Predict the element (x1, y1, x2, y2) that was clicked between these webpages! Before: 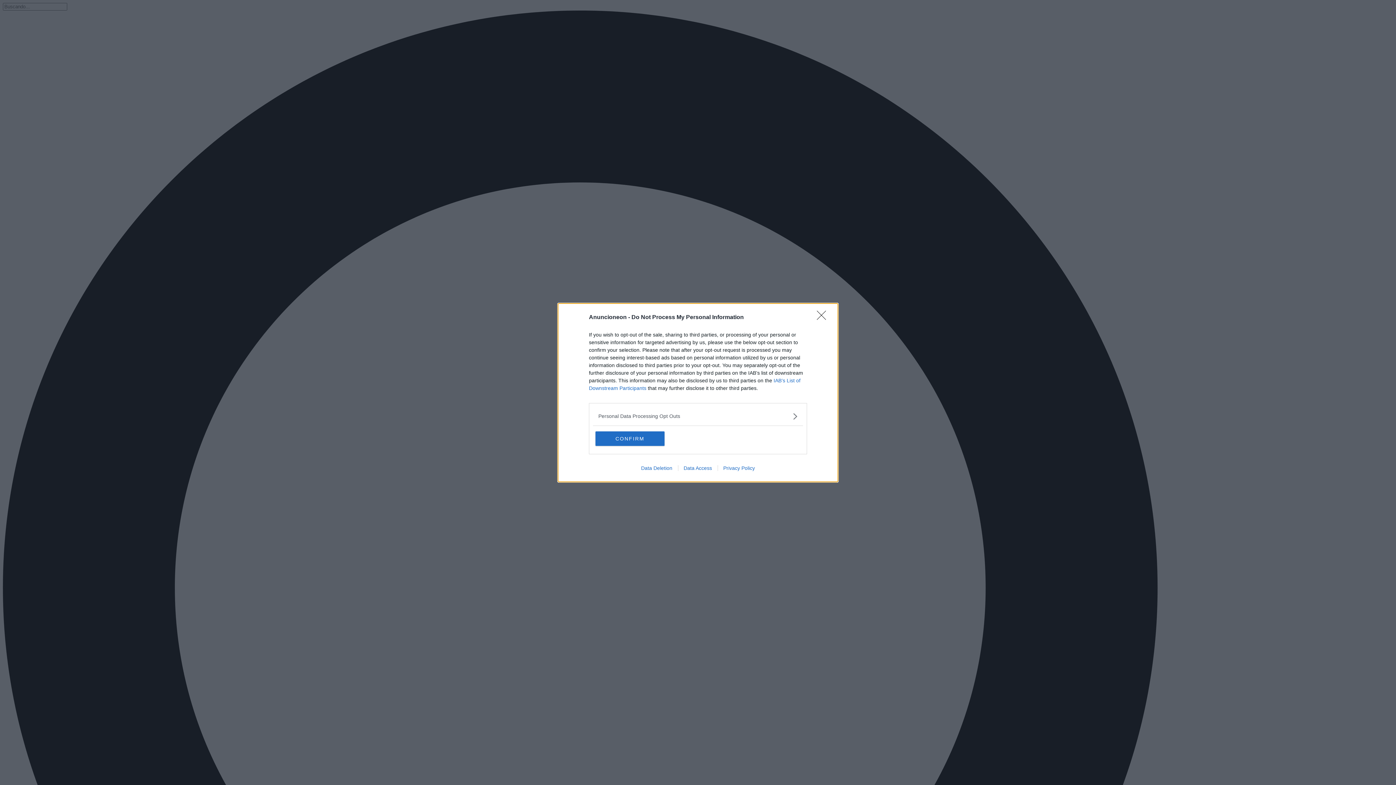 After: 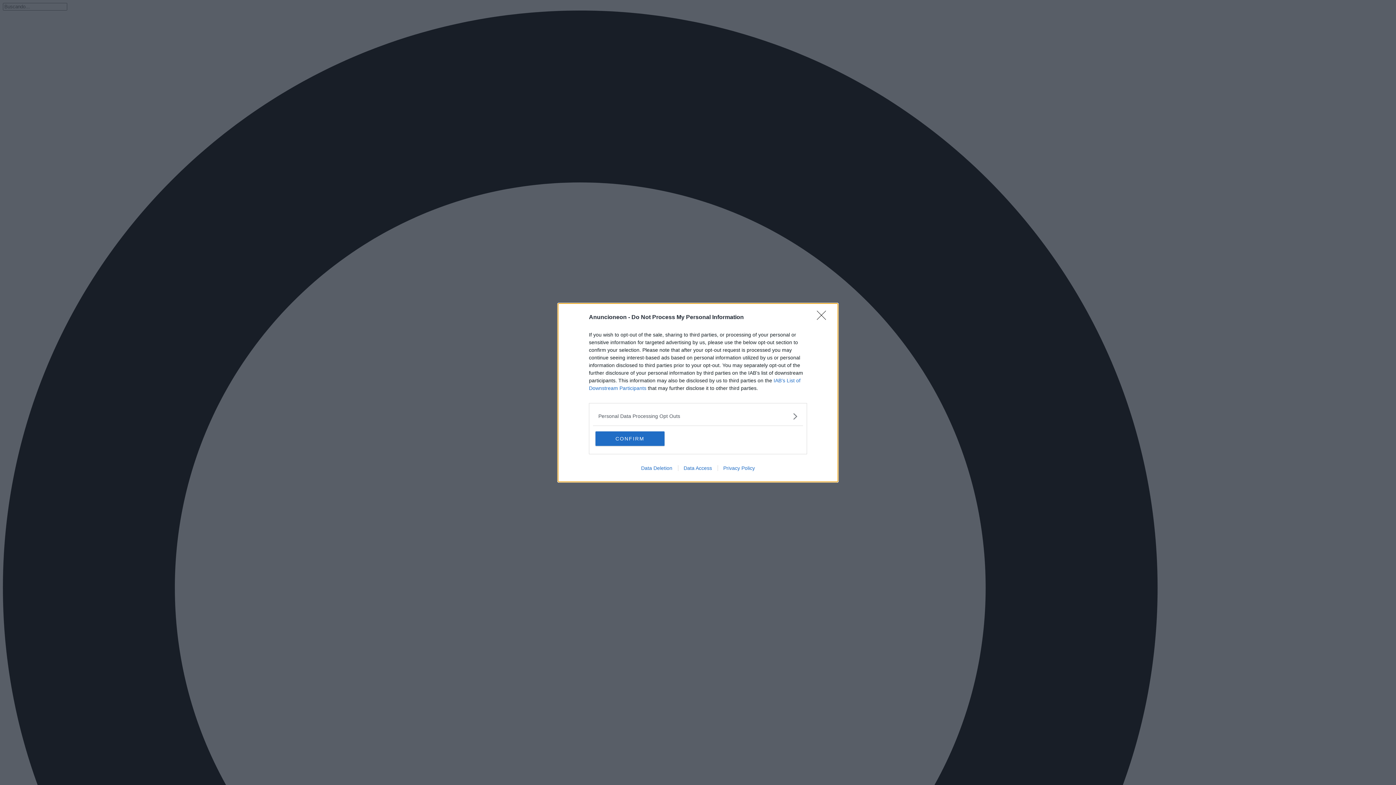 Action: bbox: (635, 465, 678, 471) label: Data Deletion